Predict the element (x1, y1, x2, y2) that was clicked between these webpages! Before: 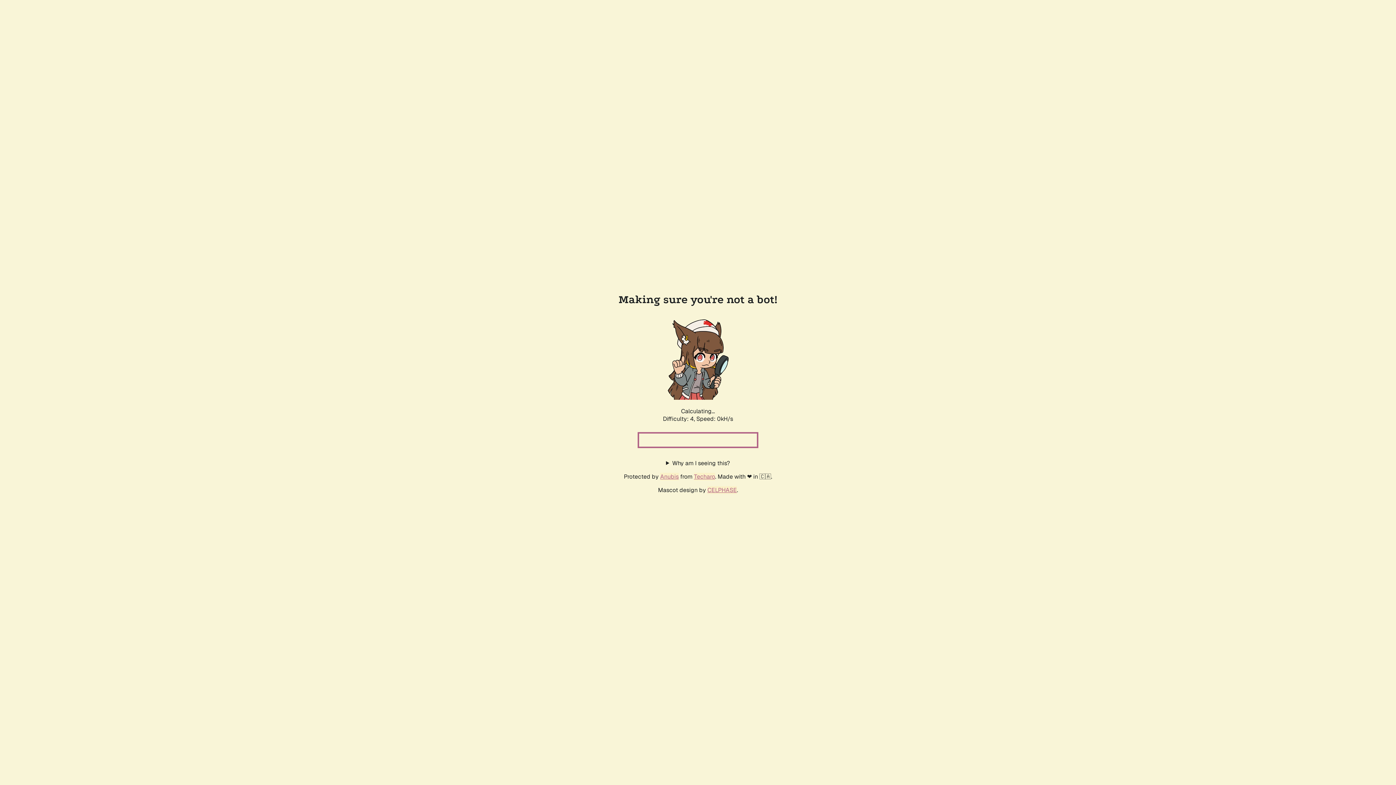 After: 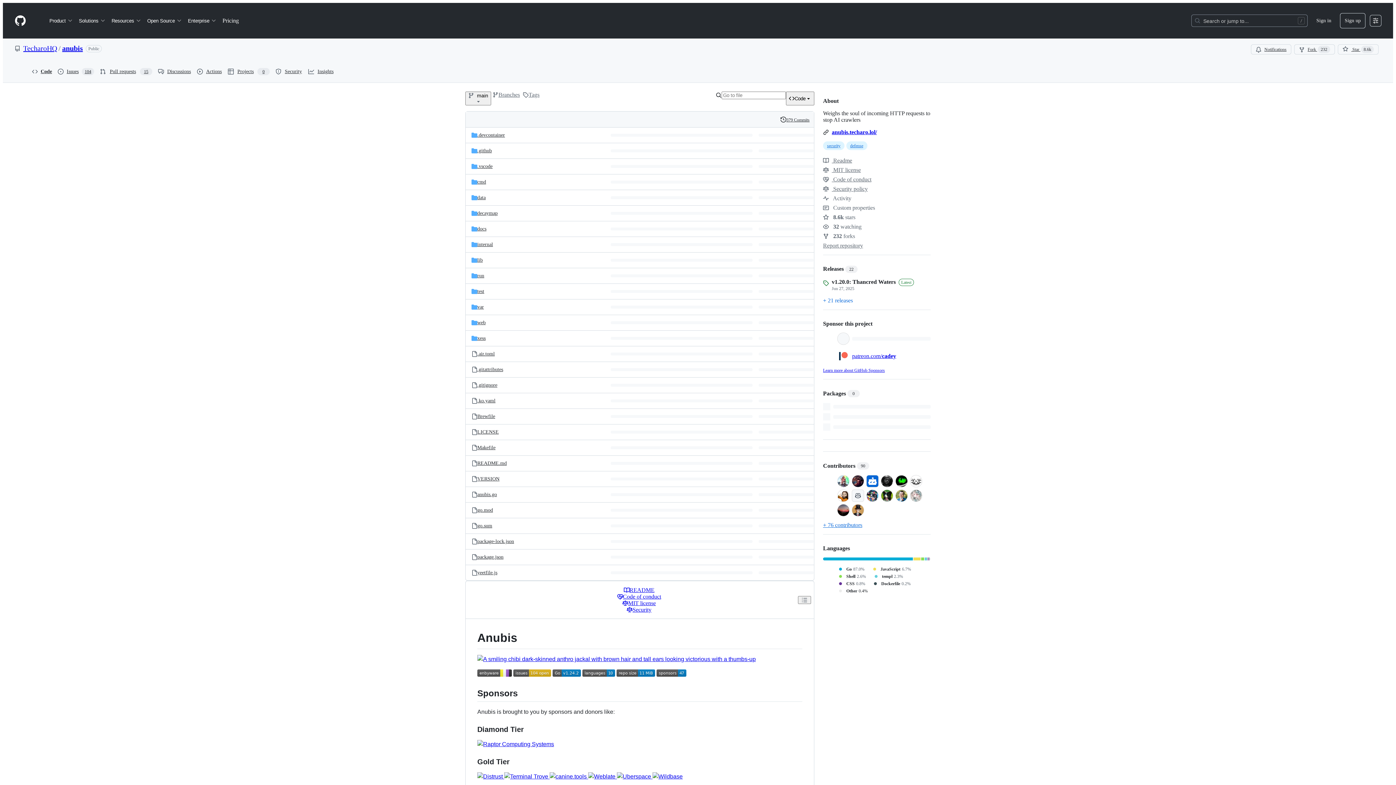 Action: bbox: (660, 472, 678, 480) label: Anubis